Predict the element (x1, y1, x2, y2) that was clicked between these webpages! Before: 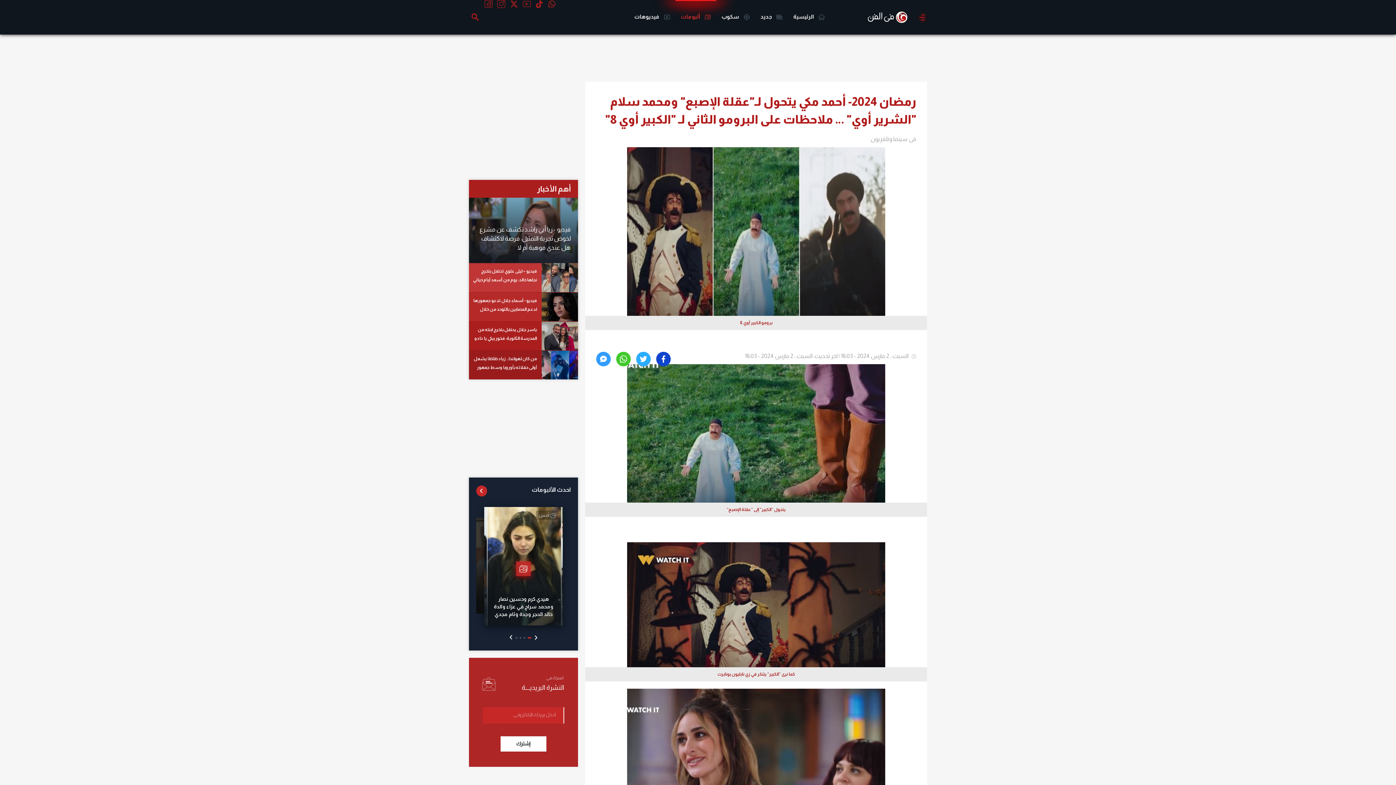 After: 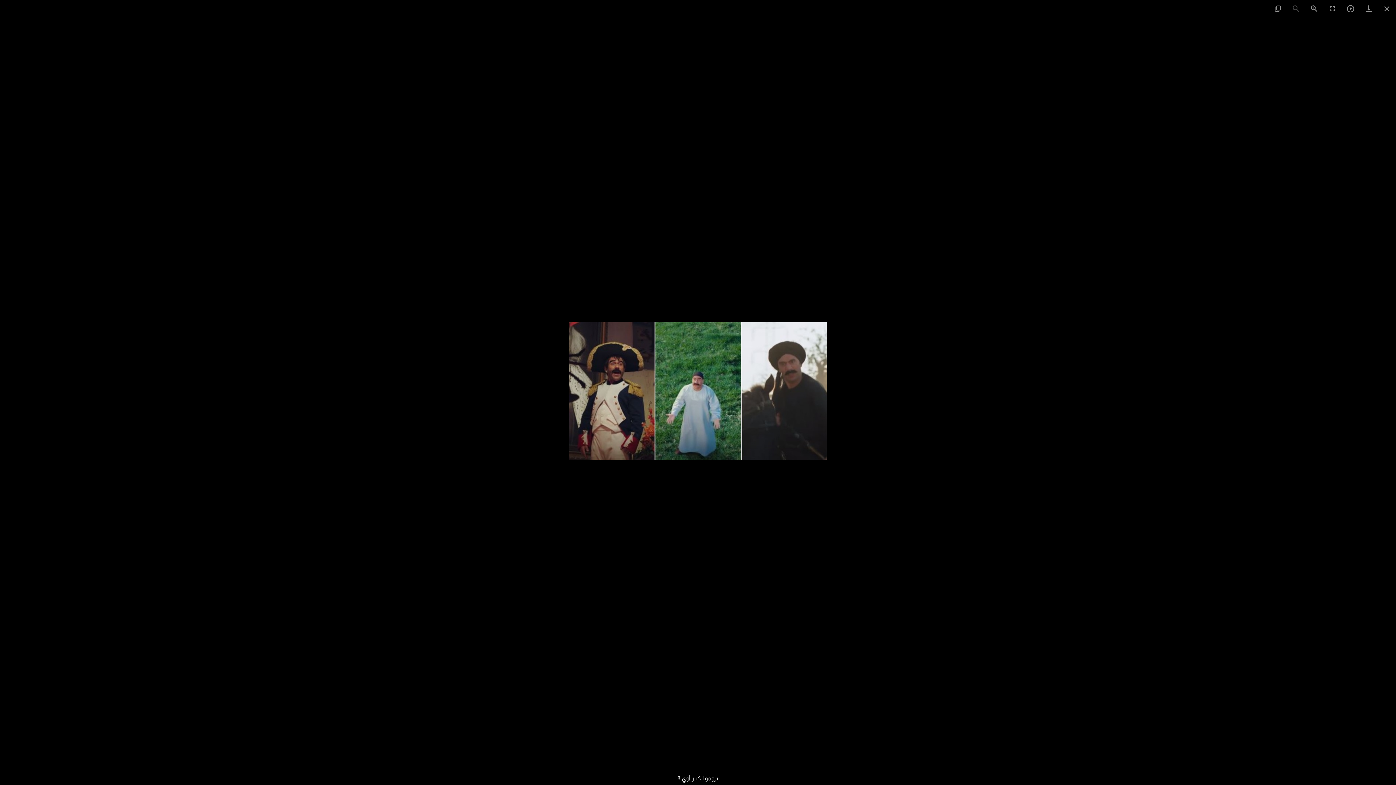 Action: label: برومو الكبير أوي 8 bbox: (585, 147, 927, 330)